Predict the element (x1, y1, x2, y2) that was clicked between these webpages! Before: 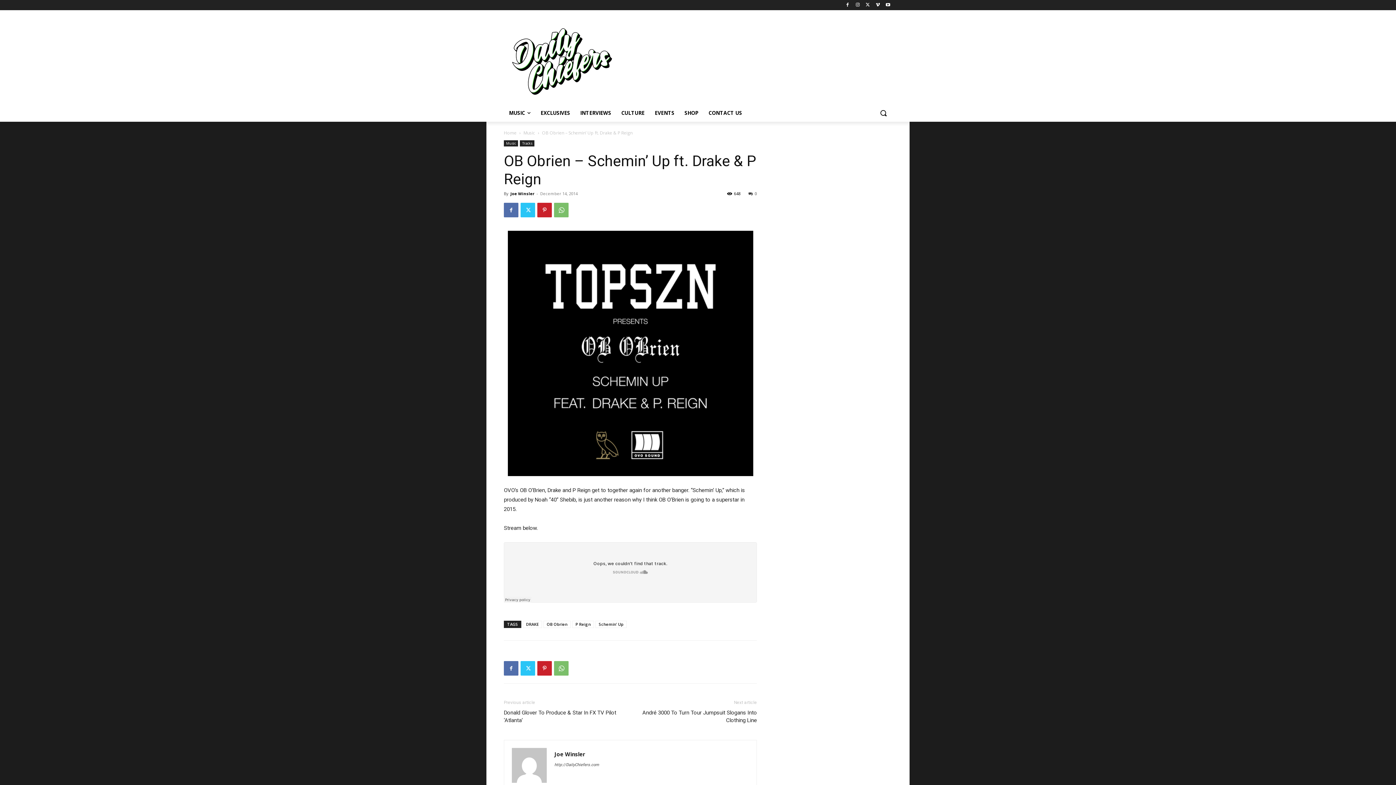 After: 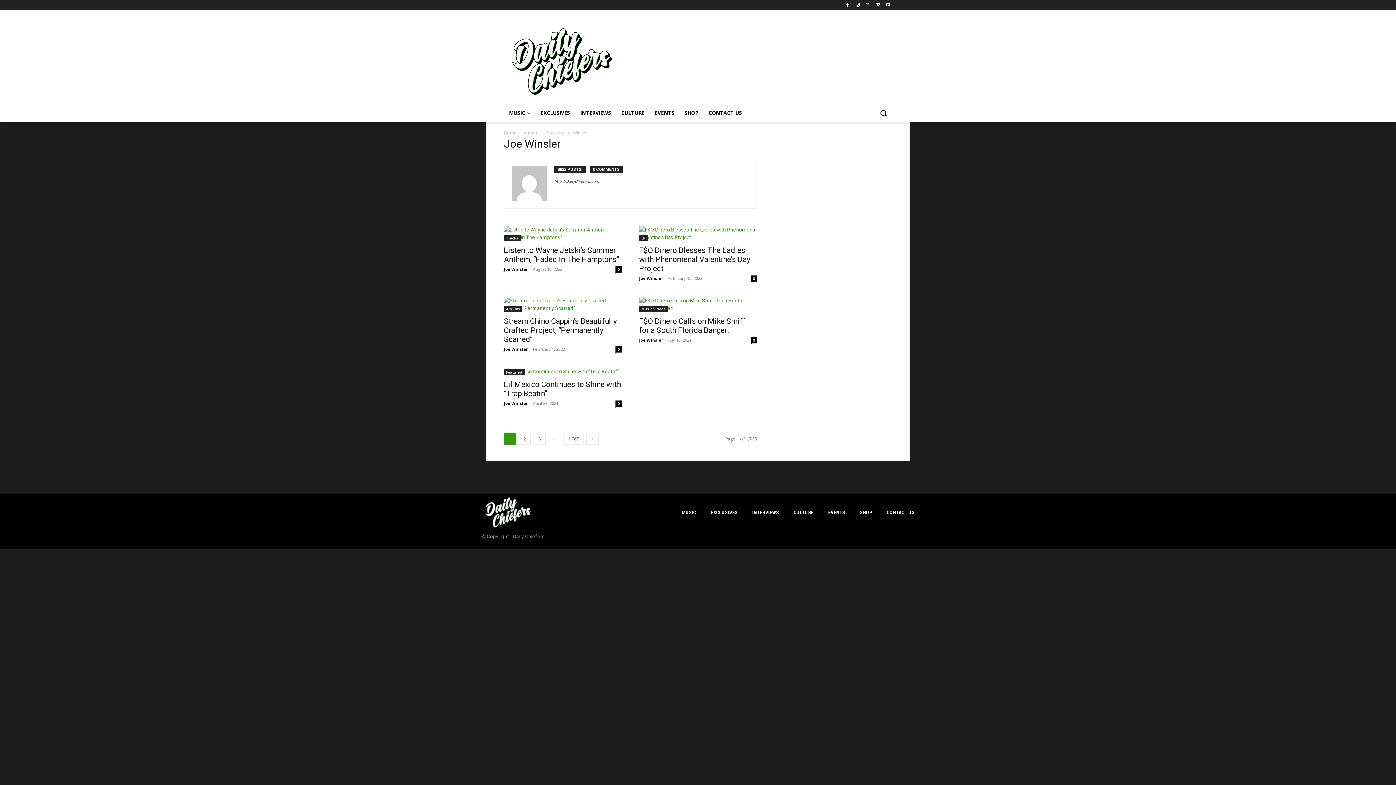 Action: label: Joe Winsler bbox: (554, 750, 585, 758)